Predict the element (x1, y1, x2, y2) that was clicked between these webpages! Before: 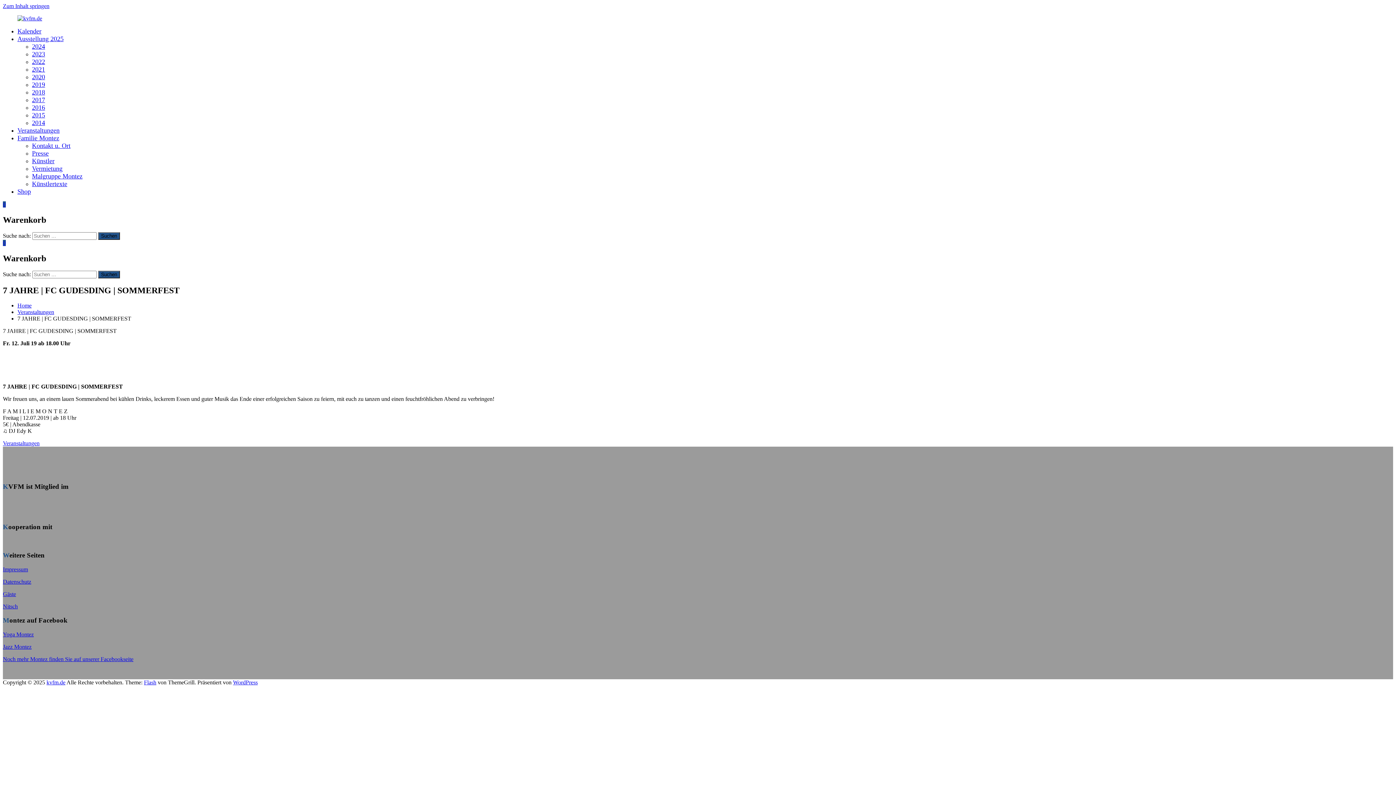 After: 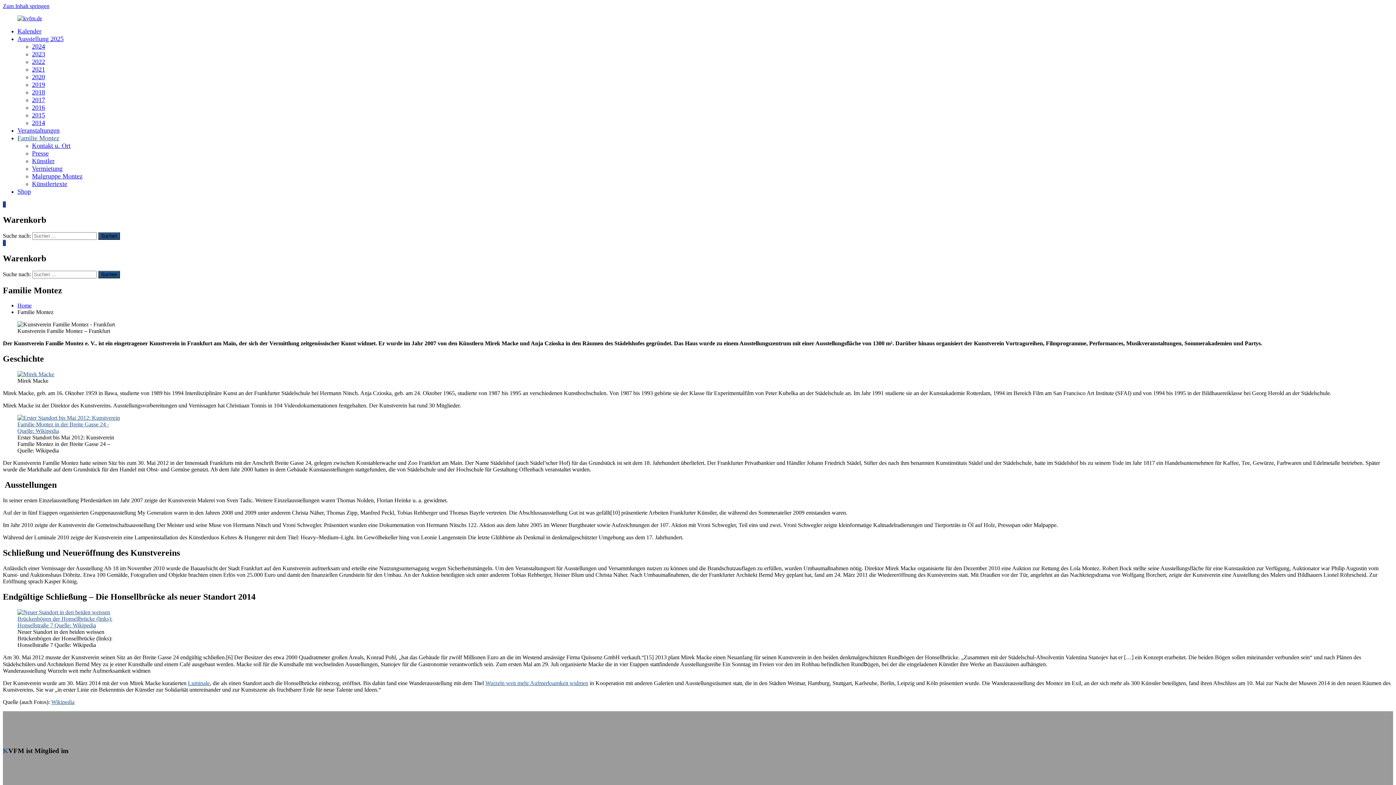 Action: label: Familie Montez bbox: (17, 134, 59, 141)